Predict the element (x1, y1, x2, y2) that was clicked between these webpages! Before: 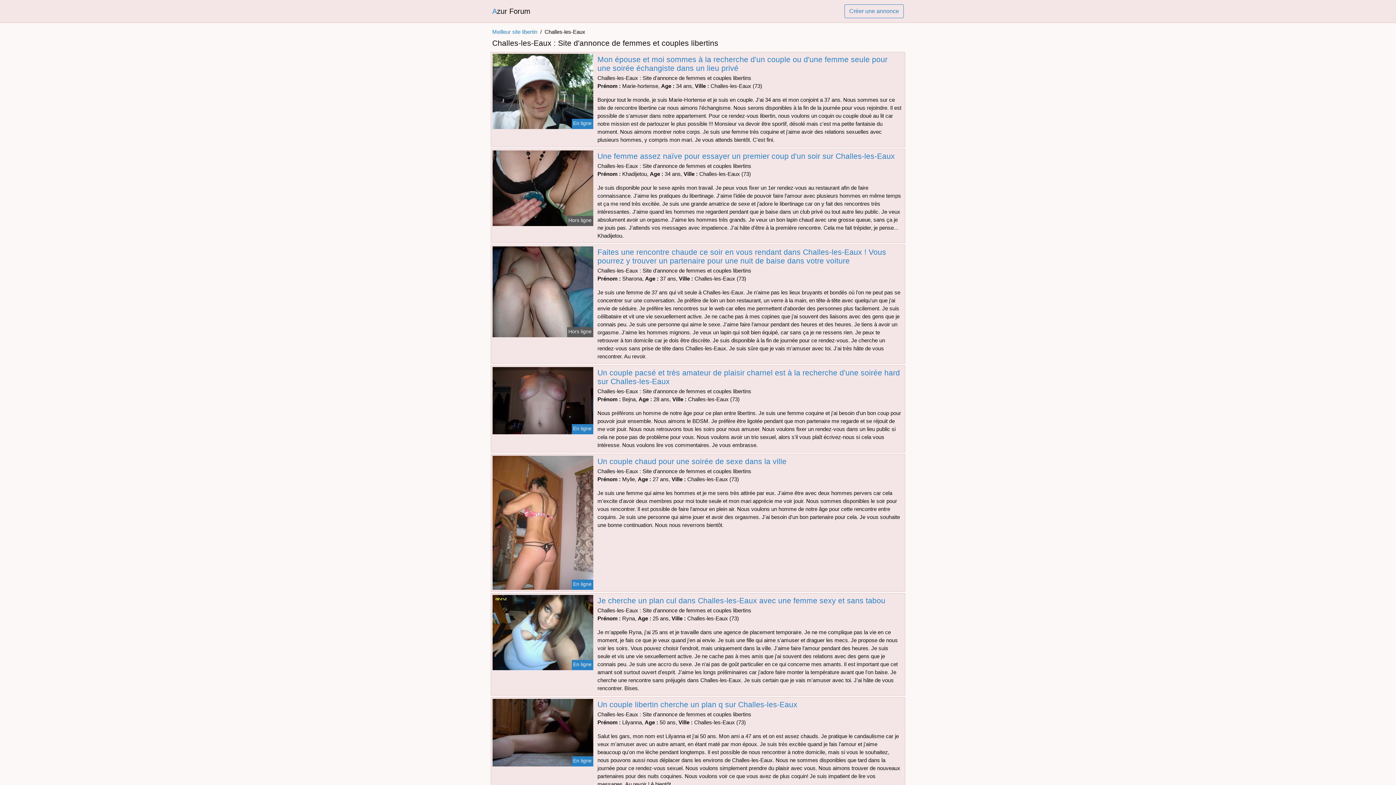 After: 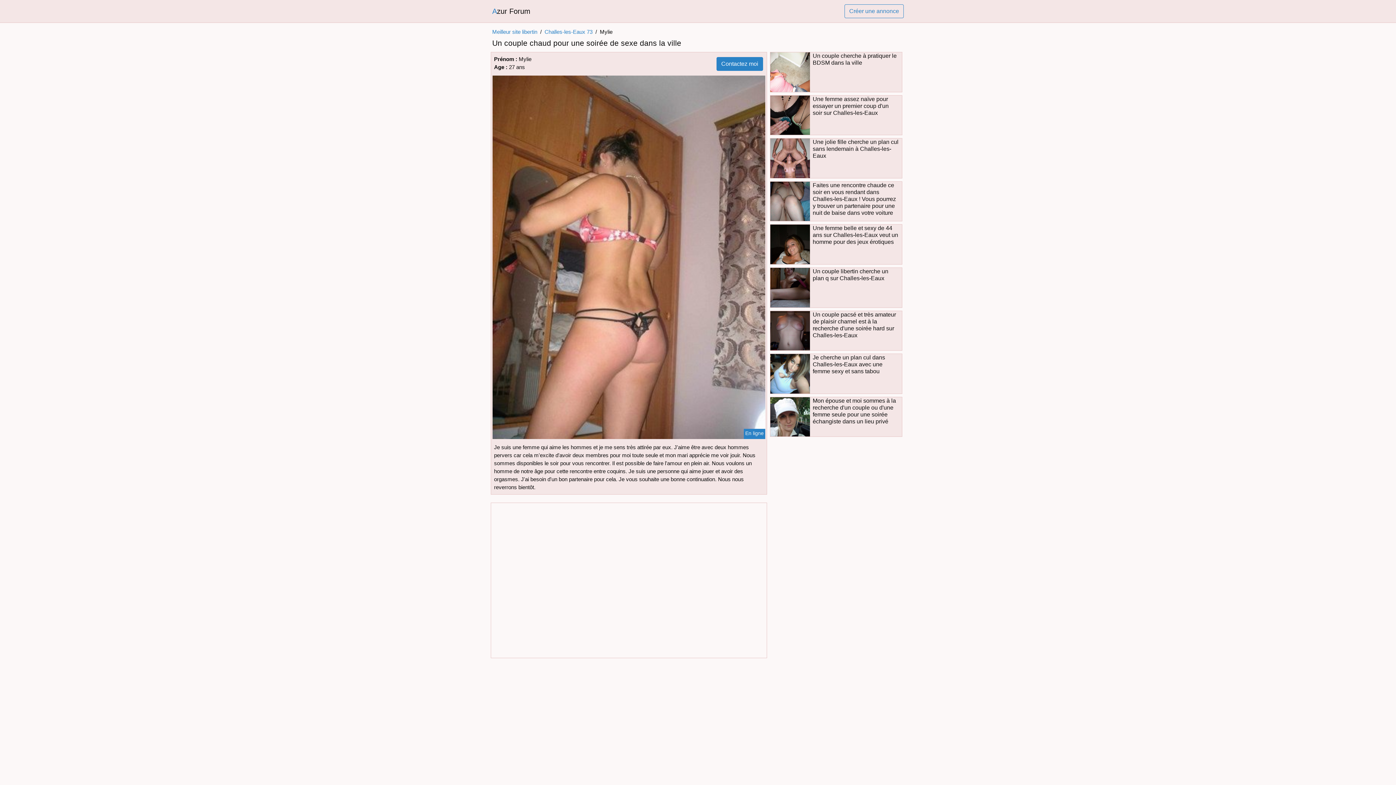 Action: bbox: (491, 519, 594, 525)